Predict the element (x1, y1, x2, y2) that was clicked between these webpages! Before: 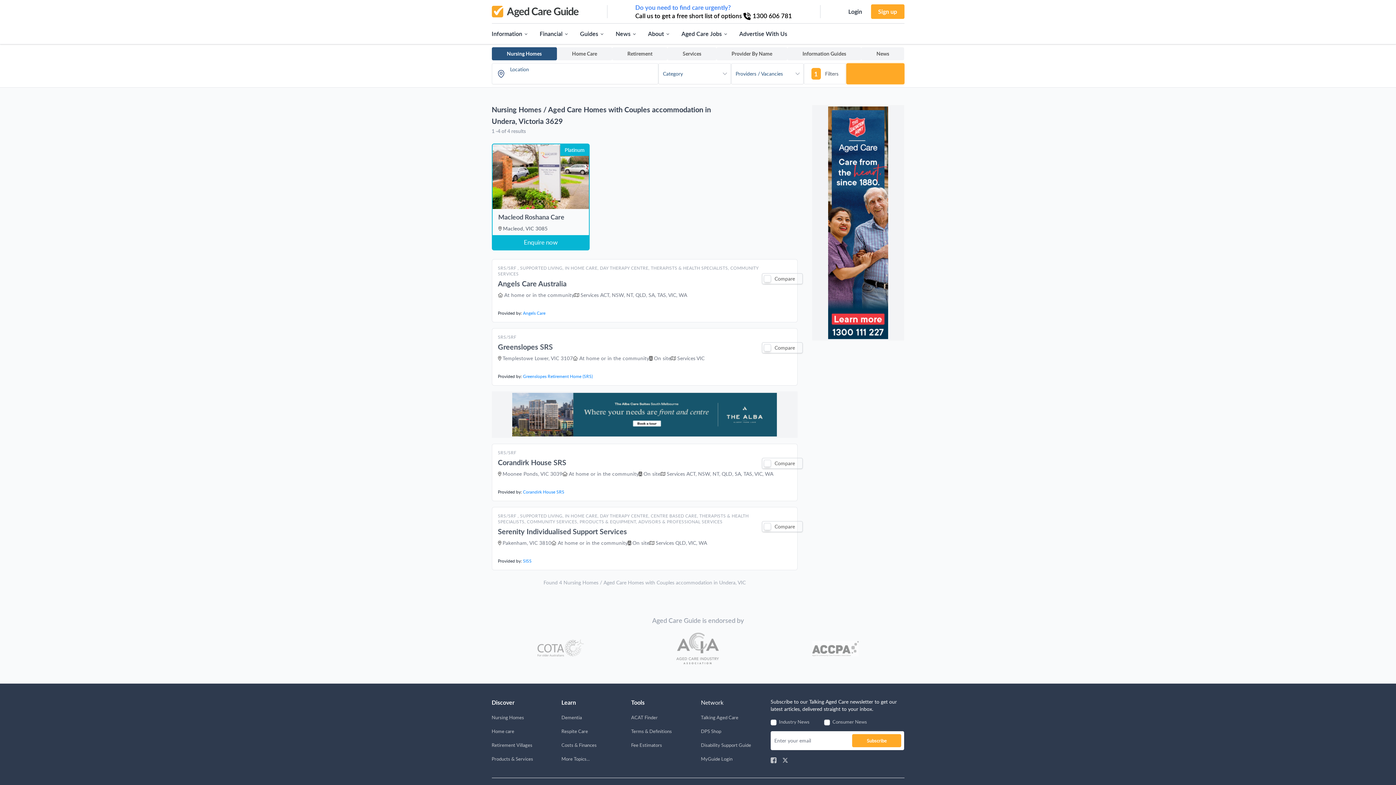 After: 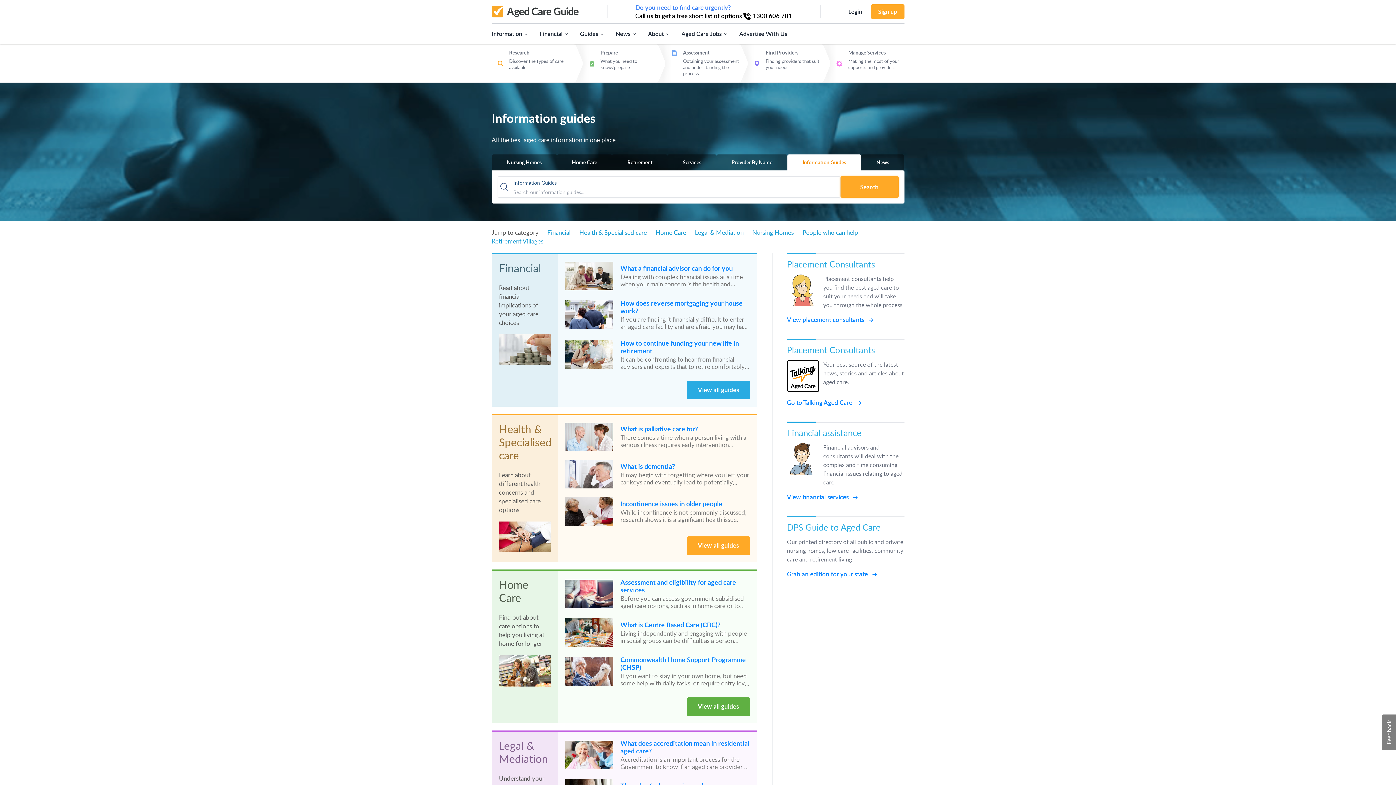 Action: bbox: (561, 755, 625, 762) label: More Topics...